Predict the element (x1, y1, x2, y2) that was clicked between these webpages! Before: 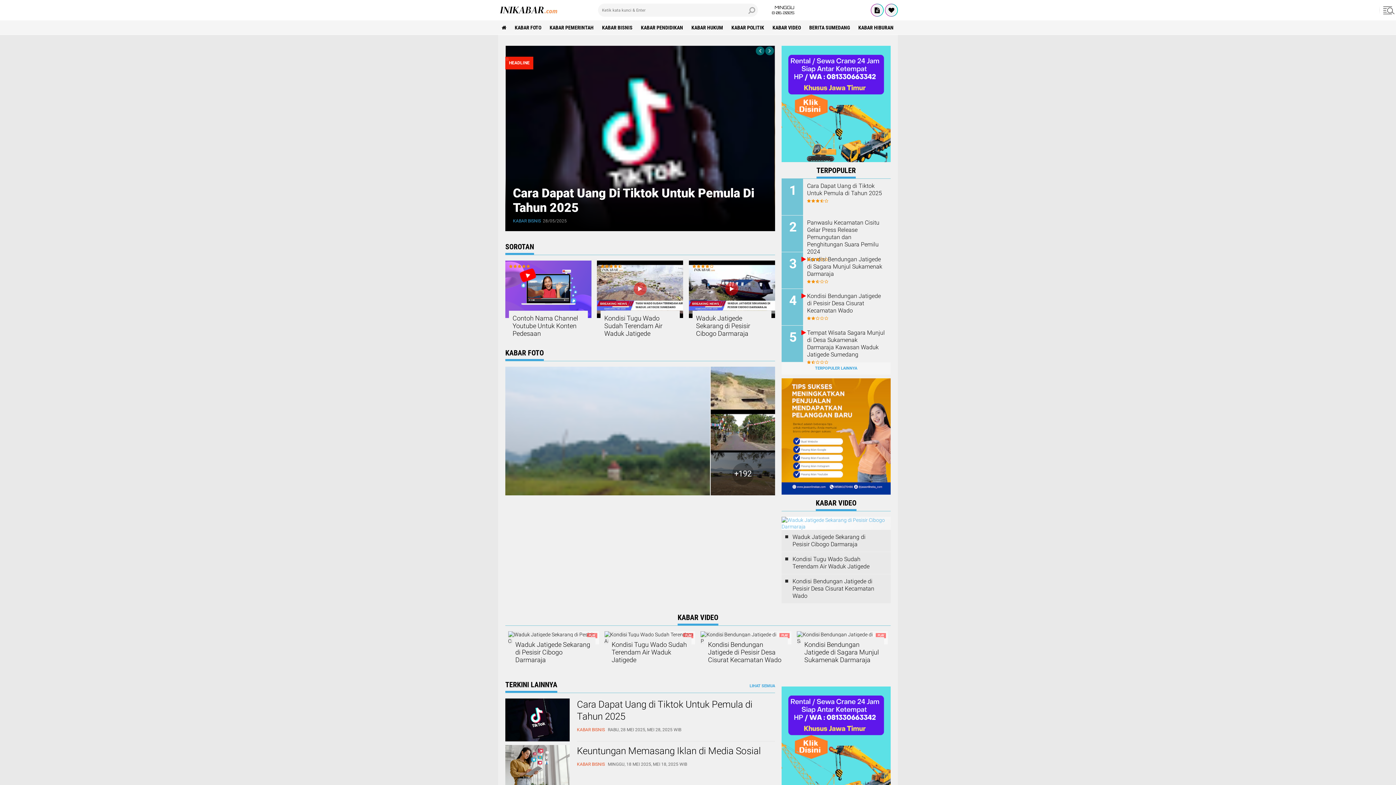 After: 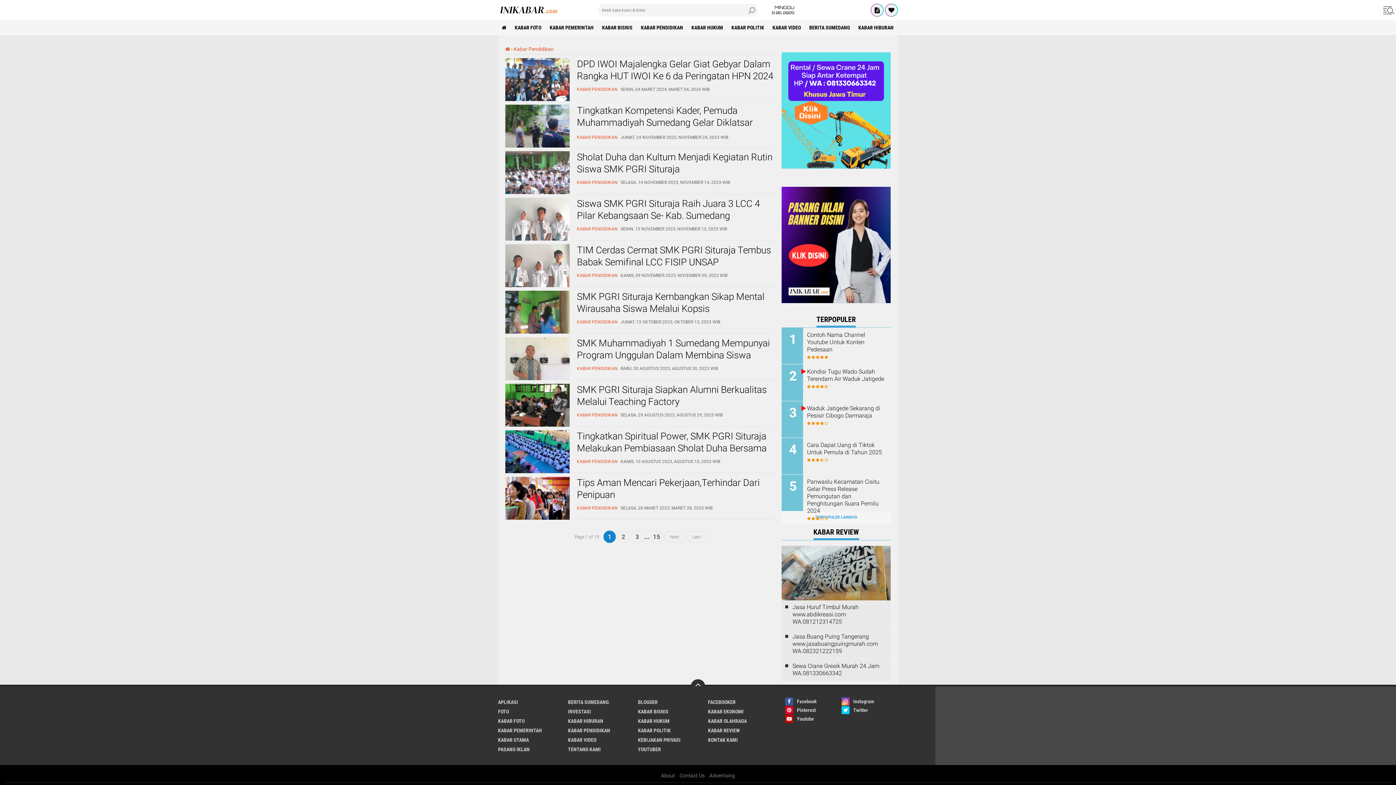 Action: bbox: (637, 20, 686, 34) label: KABAR PENDIDIKAN